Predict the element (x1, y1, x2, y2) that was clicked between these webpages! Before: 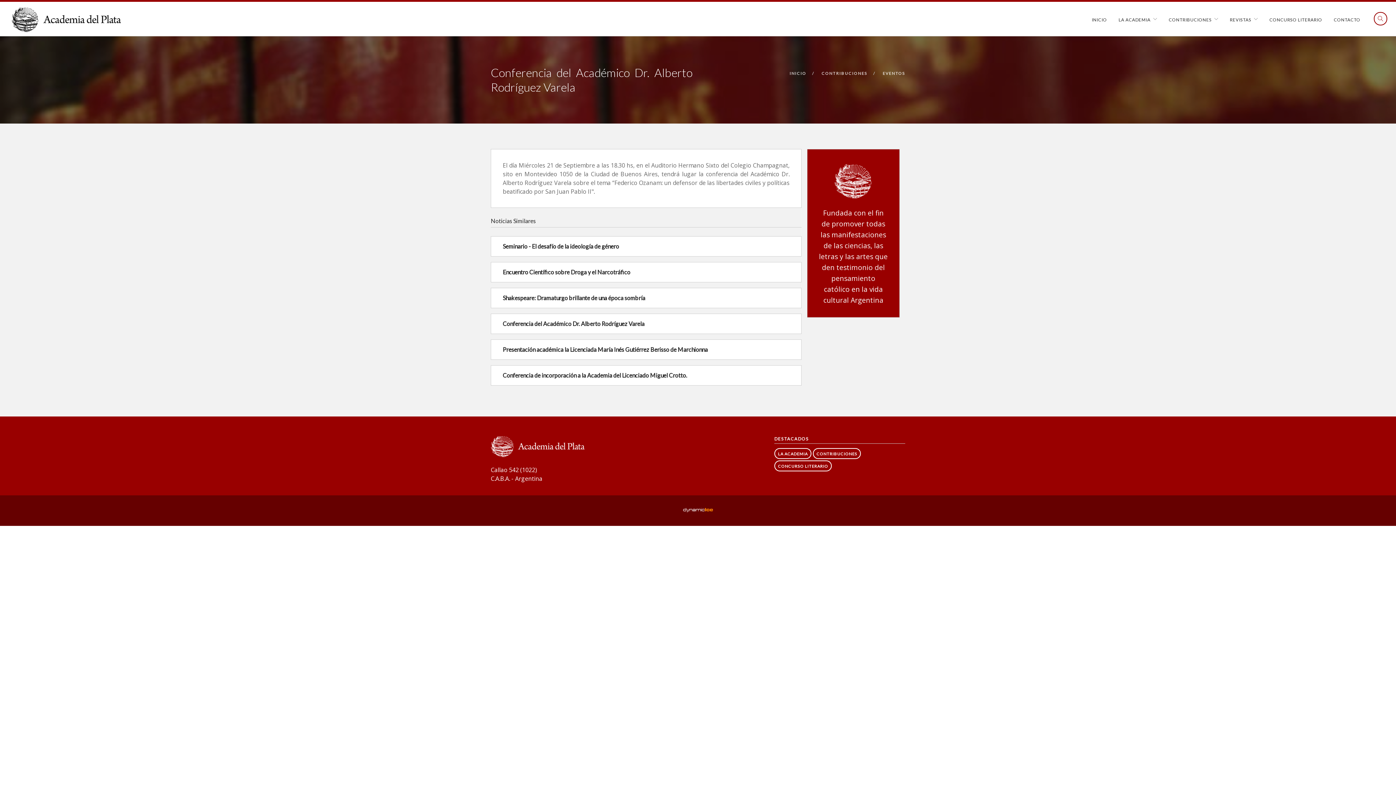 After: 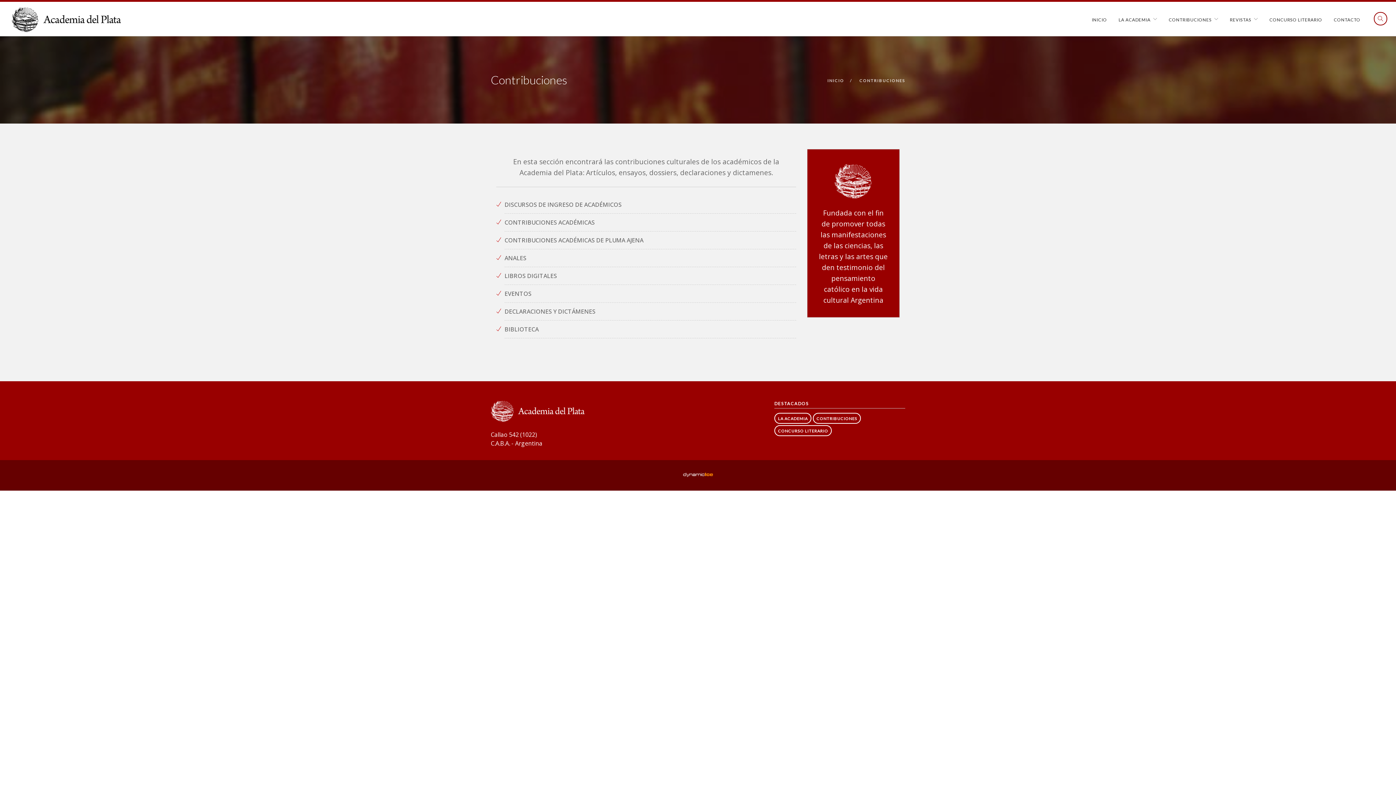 Action: bbox: (813, 448, 861, 459) label: CONTRIBUCIONES